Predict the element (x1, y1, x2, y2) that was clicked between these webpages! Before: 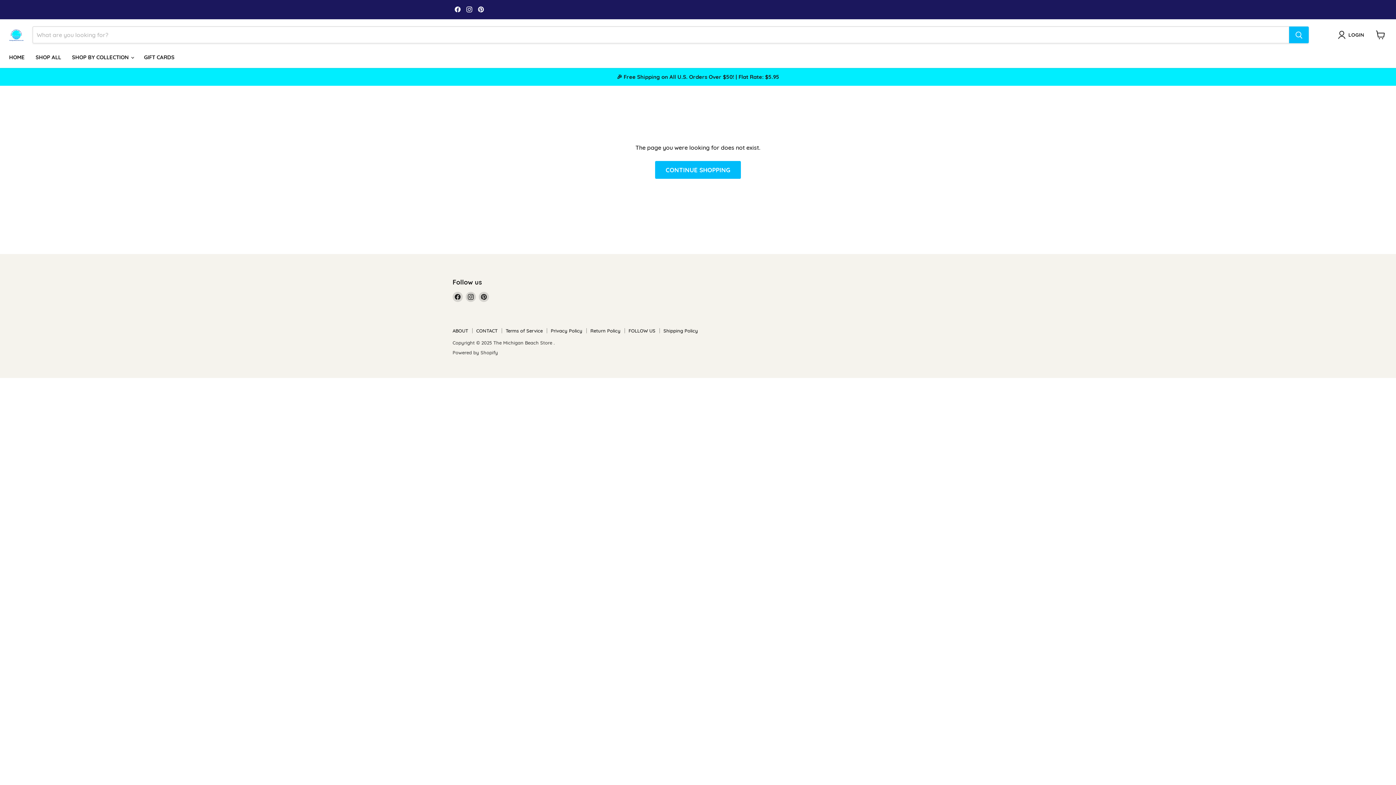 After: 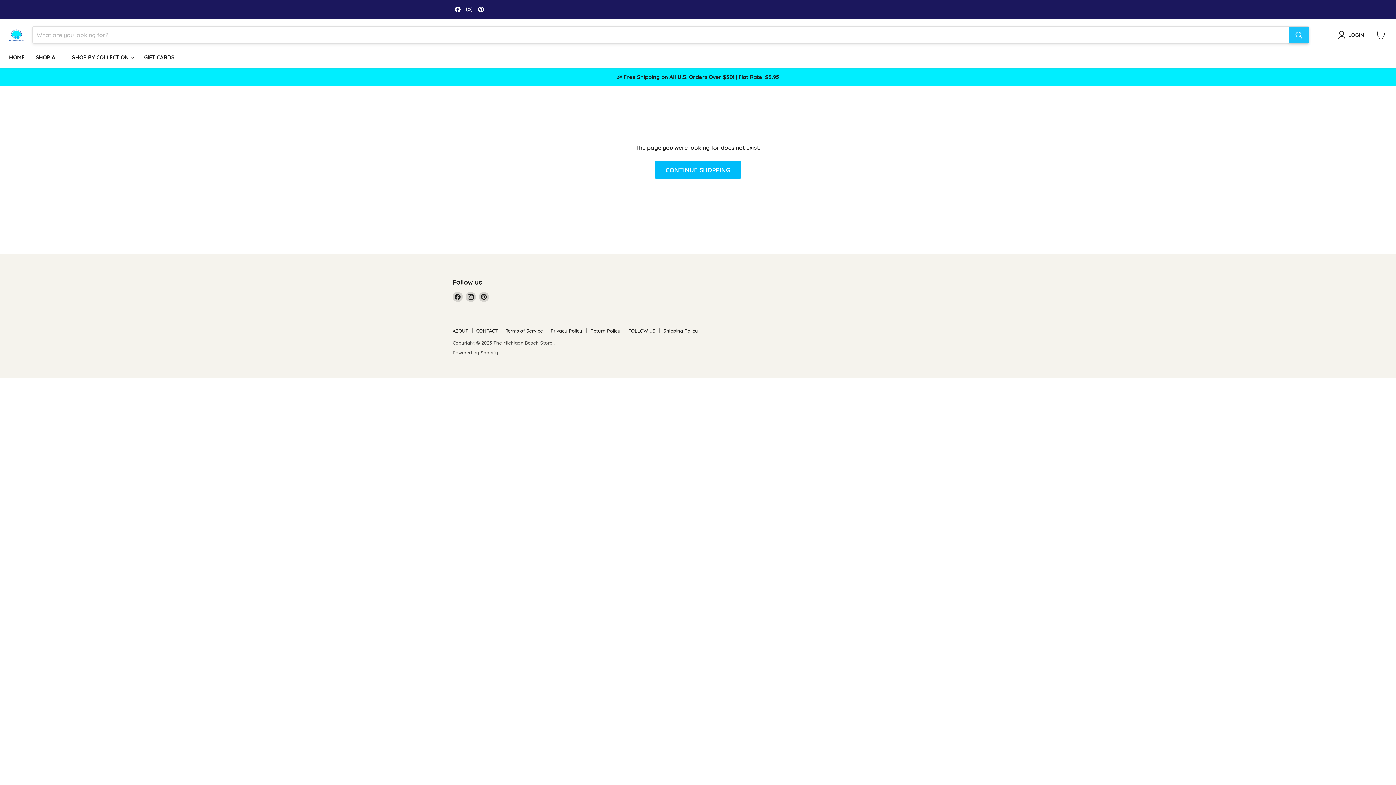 Action: label: Search bbox: (1289, 26, 1309, 43)